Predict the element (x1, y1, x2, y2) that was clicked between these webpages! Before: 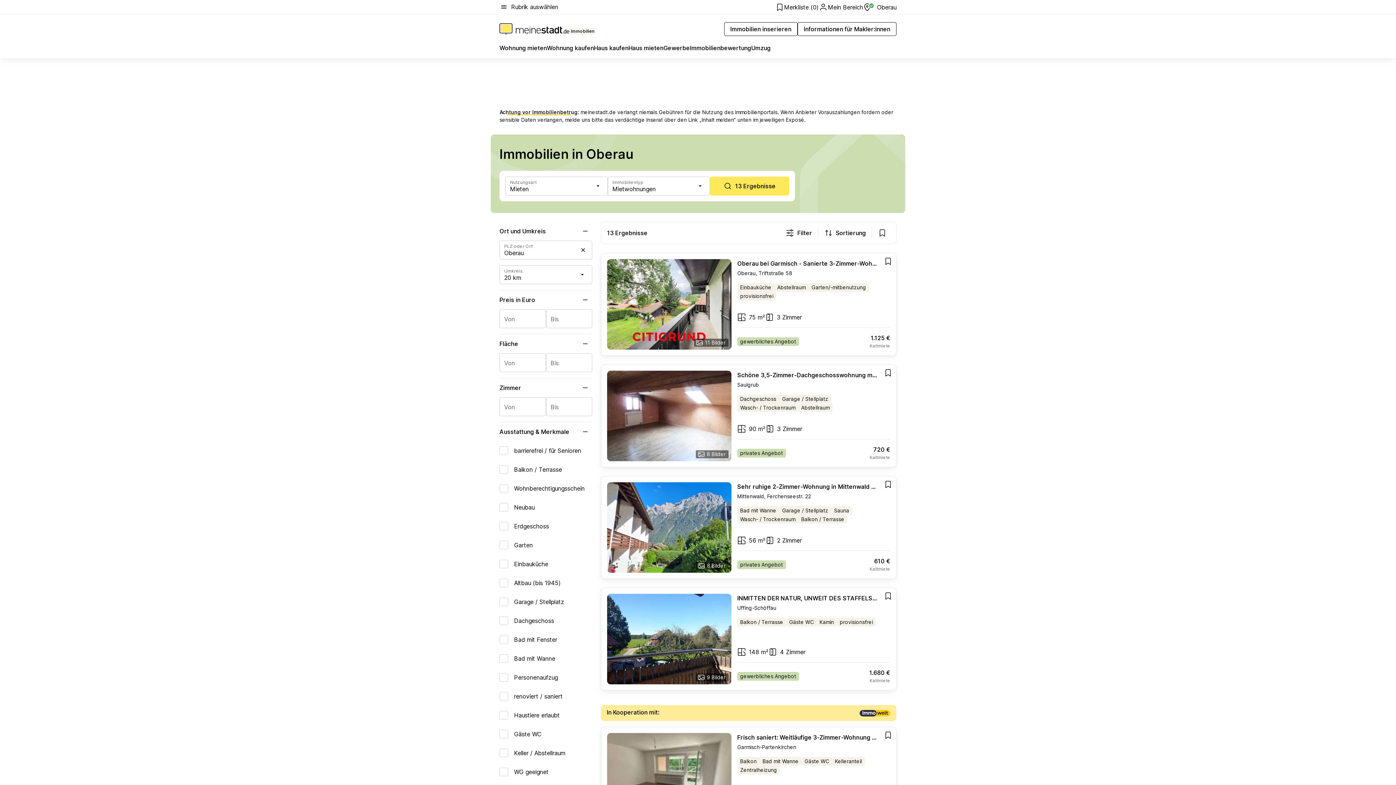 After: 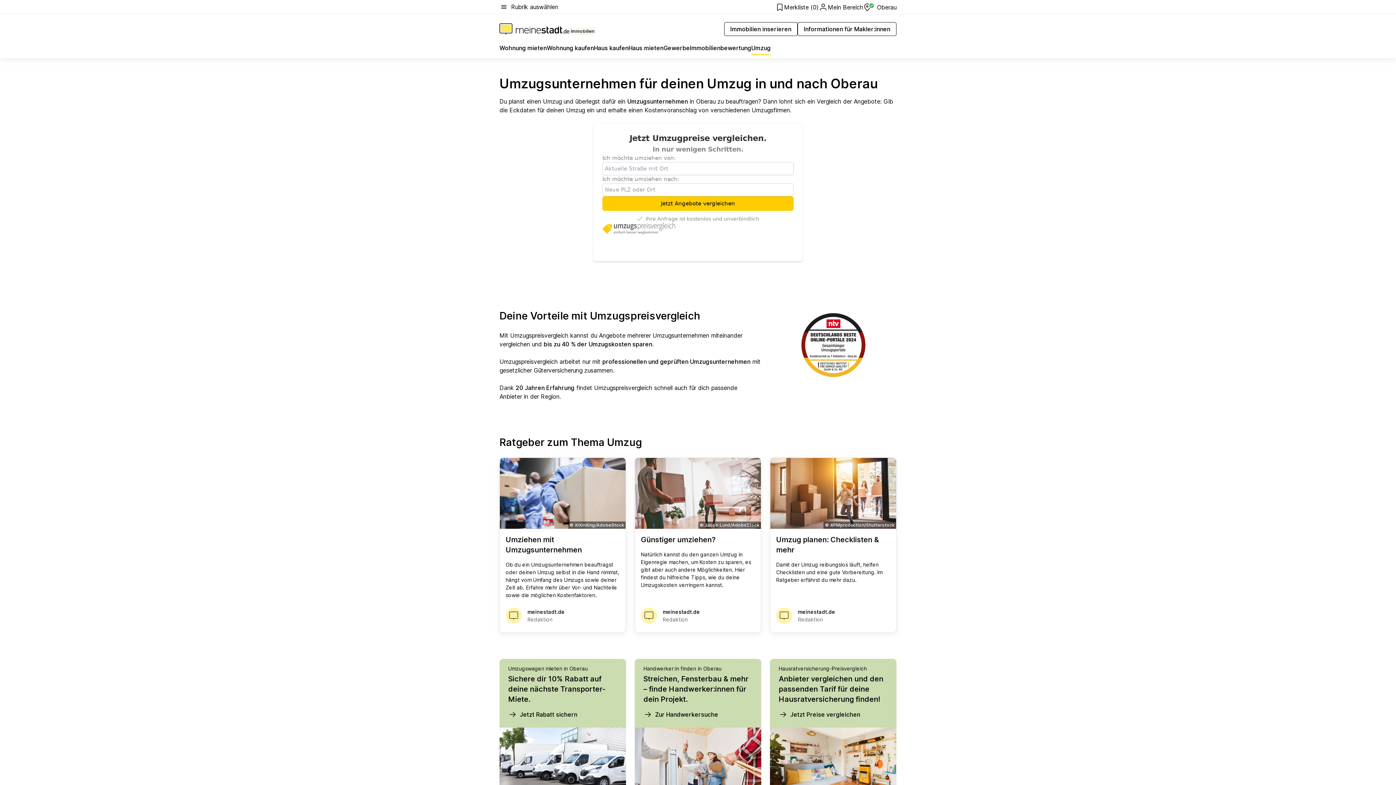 Action: label: Umzug bbox: (751, 43, 770, 55)